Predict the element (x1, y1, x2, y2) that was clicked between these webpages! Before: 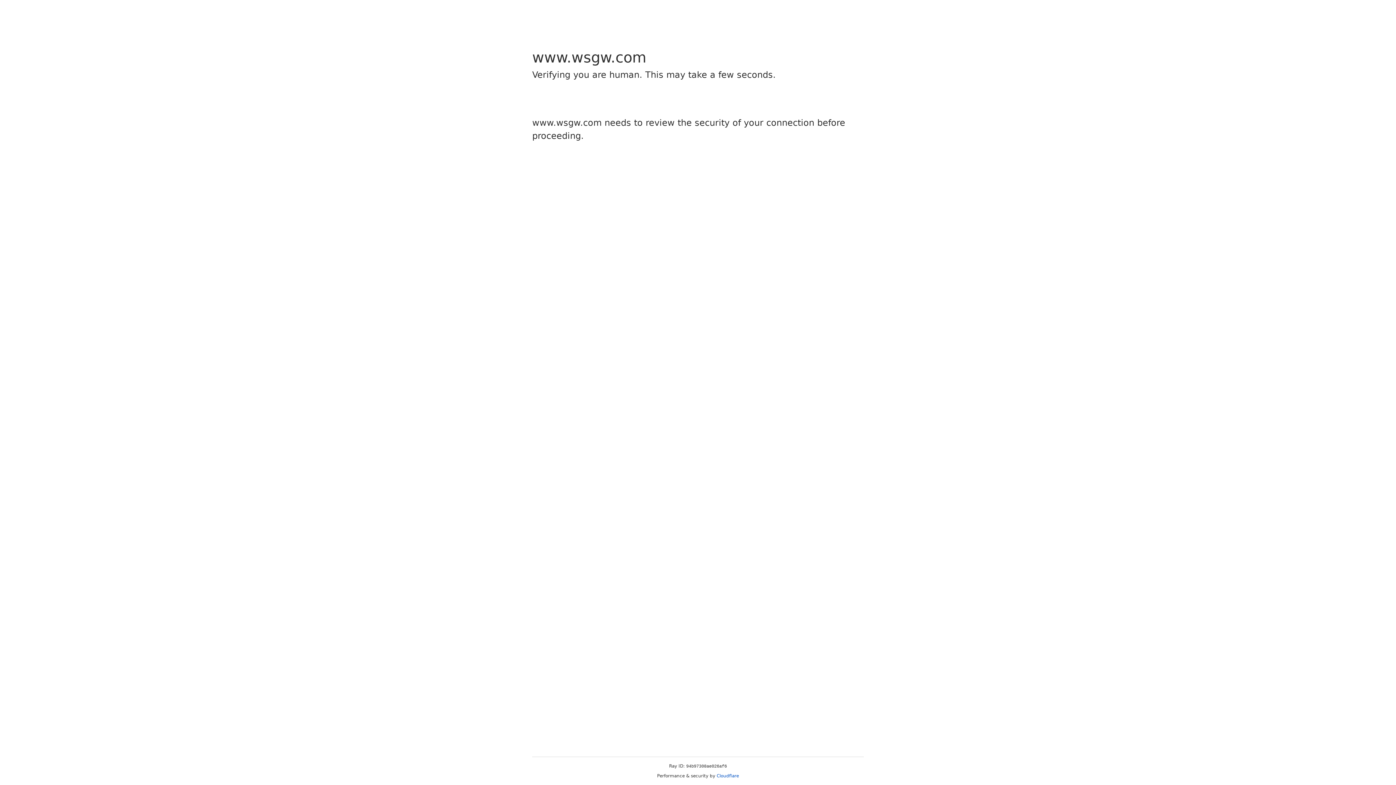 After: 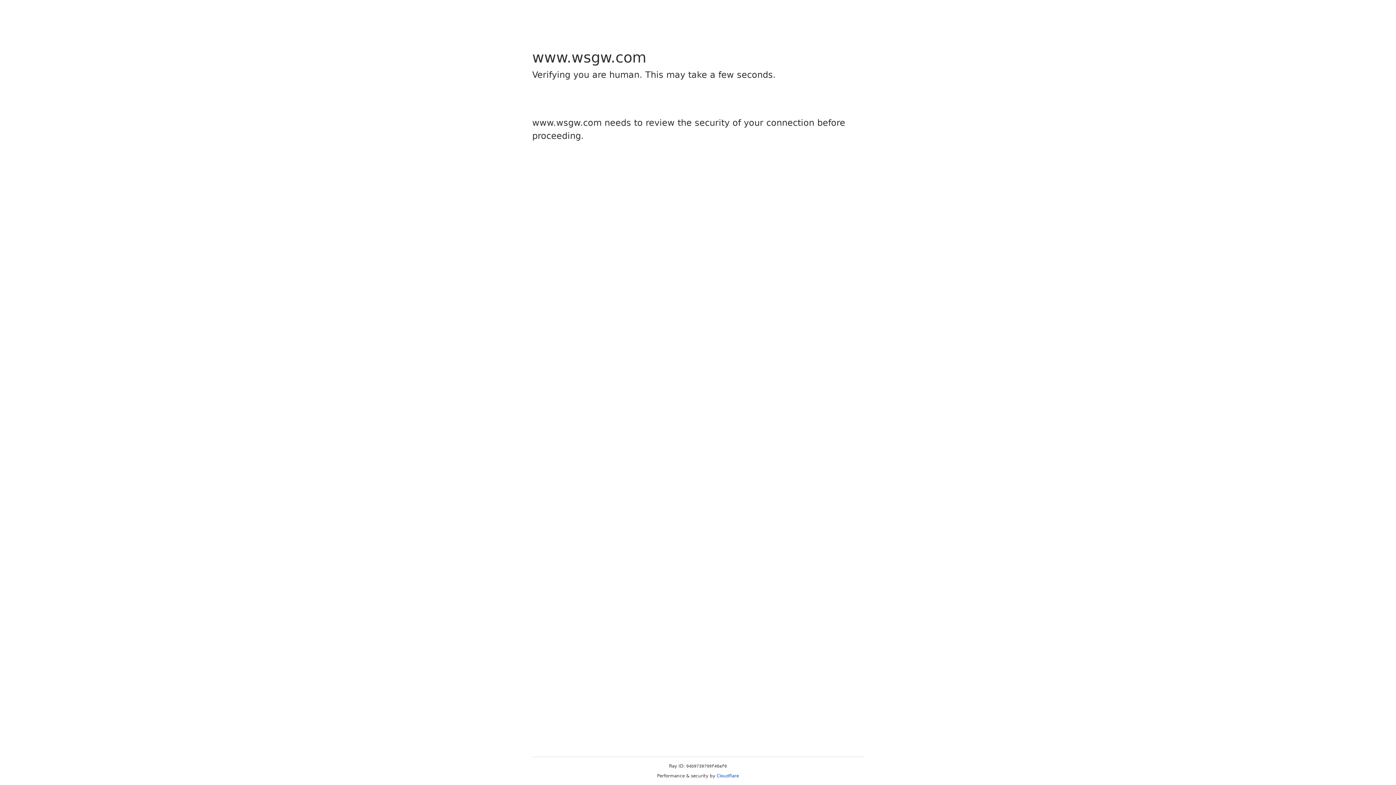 Action: bbox: (716, 773, 739, 778) label: Cloudflare